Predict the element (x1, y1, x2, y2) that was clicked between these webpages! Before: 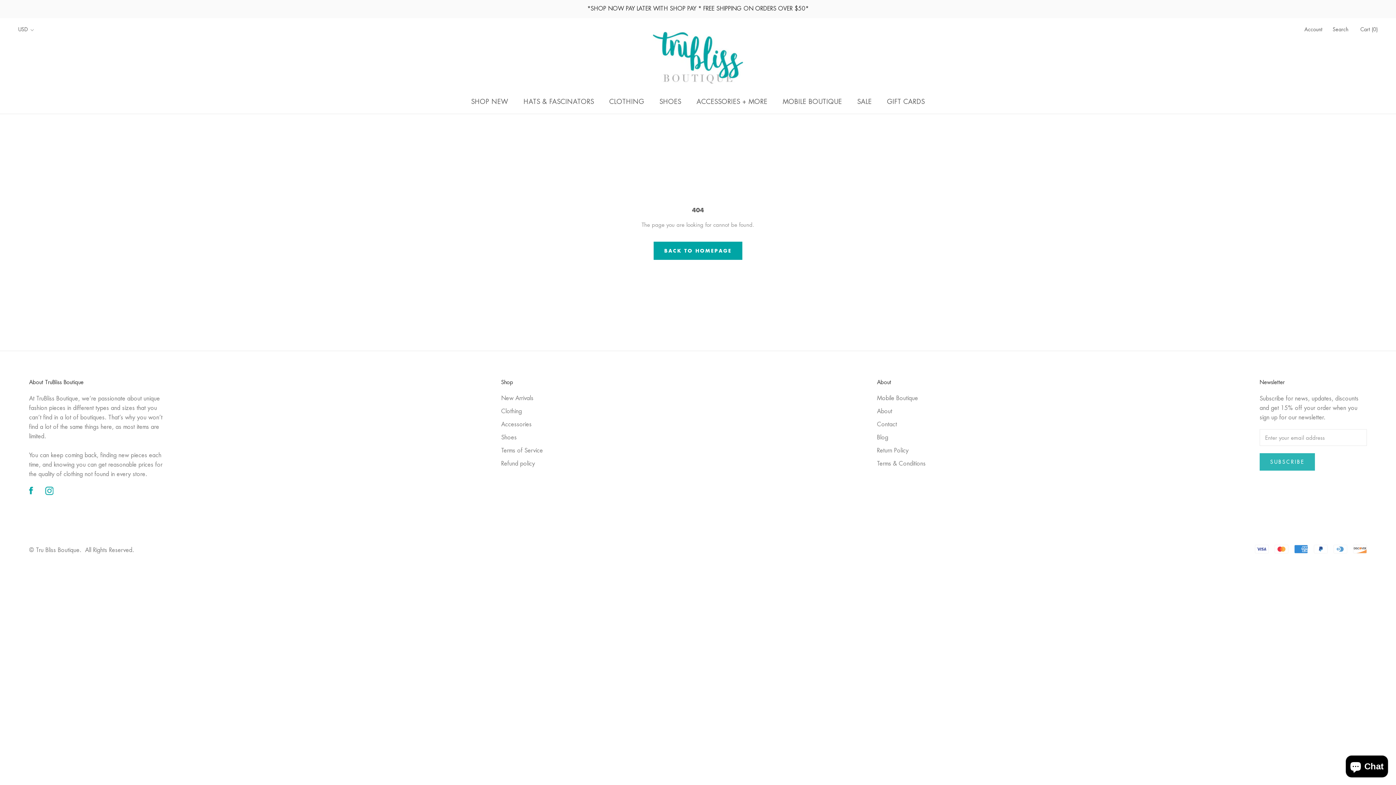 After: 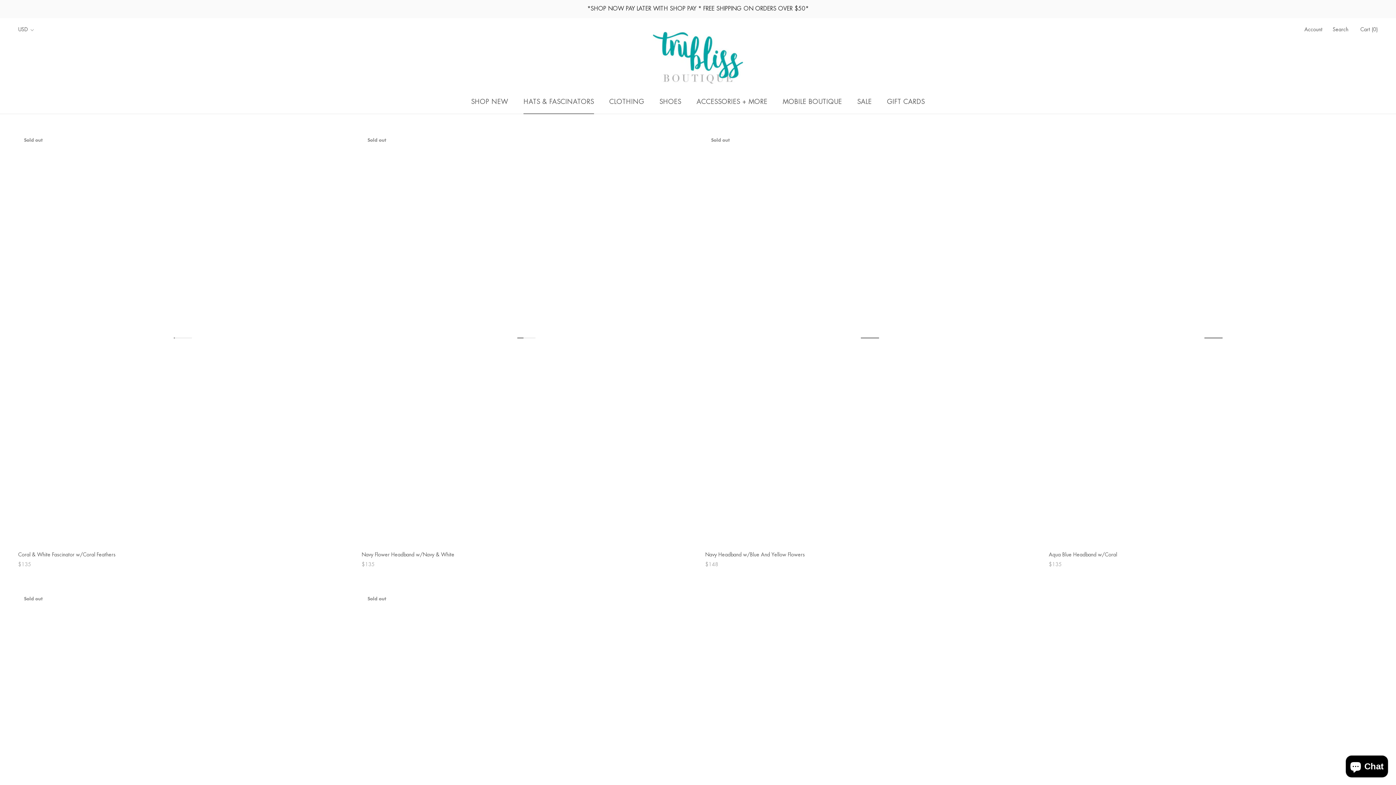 Action: label: HATS & FASCINATORS
HATS & FASCINATORS bbox: (523, 98, 594, 105)